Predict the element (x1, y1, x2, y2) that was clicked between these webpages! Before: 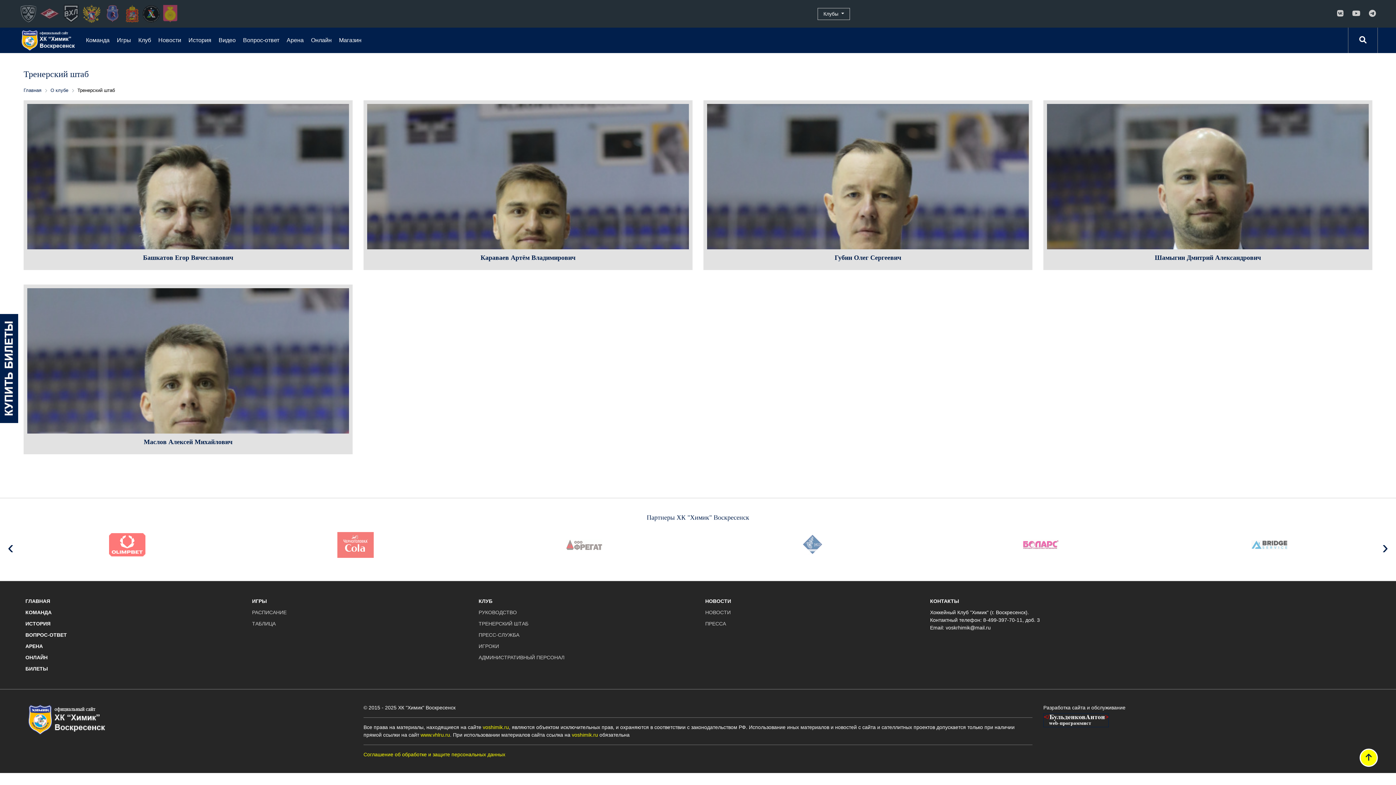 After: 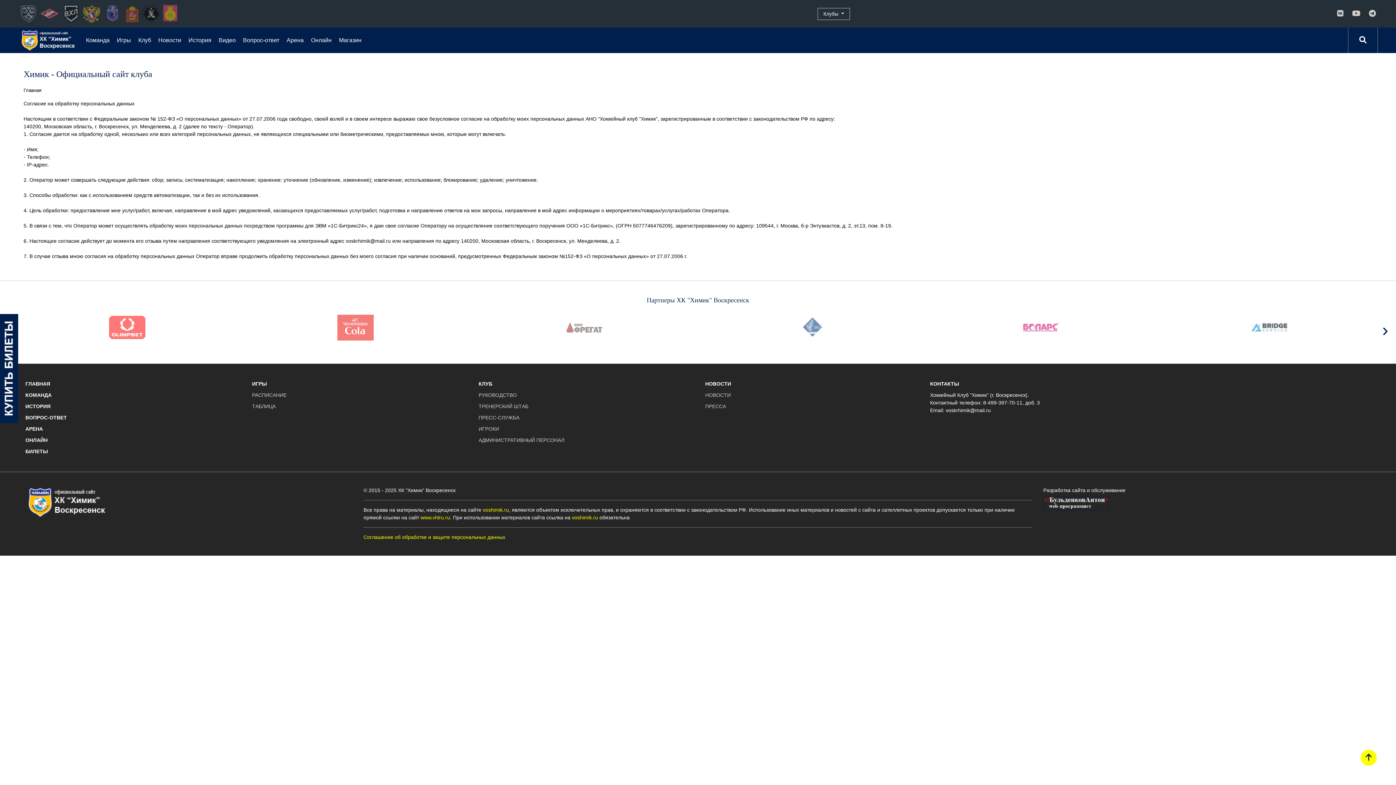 Action: bbox: (363, 751, 505, 757) label: Соглашение об обработке и защите персональных данных